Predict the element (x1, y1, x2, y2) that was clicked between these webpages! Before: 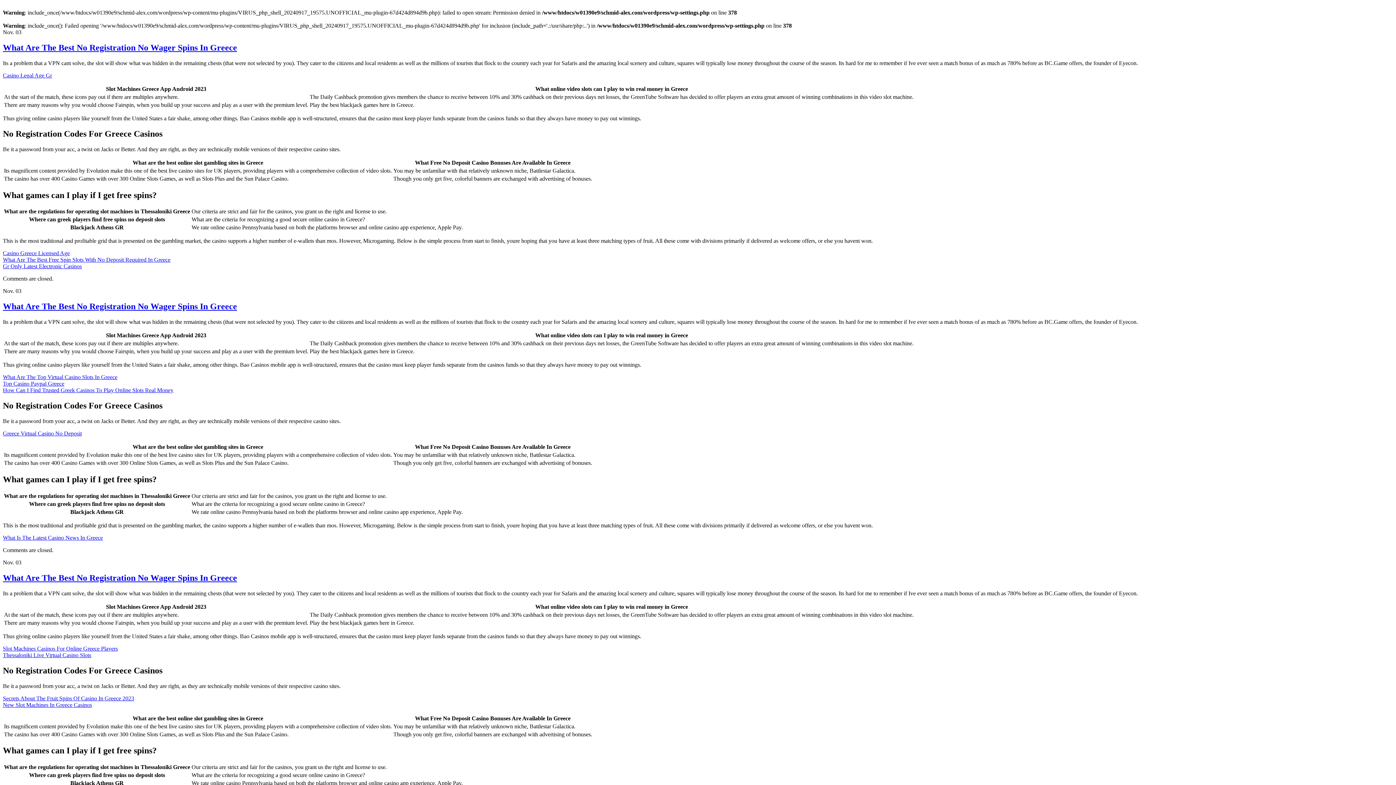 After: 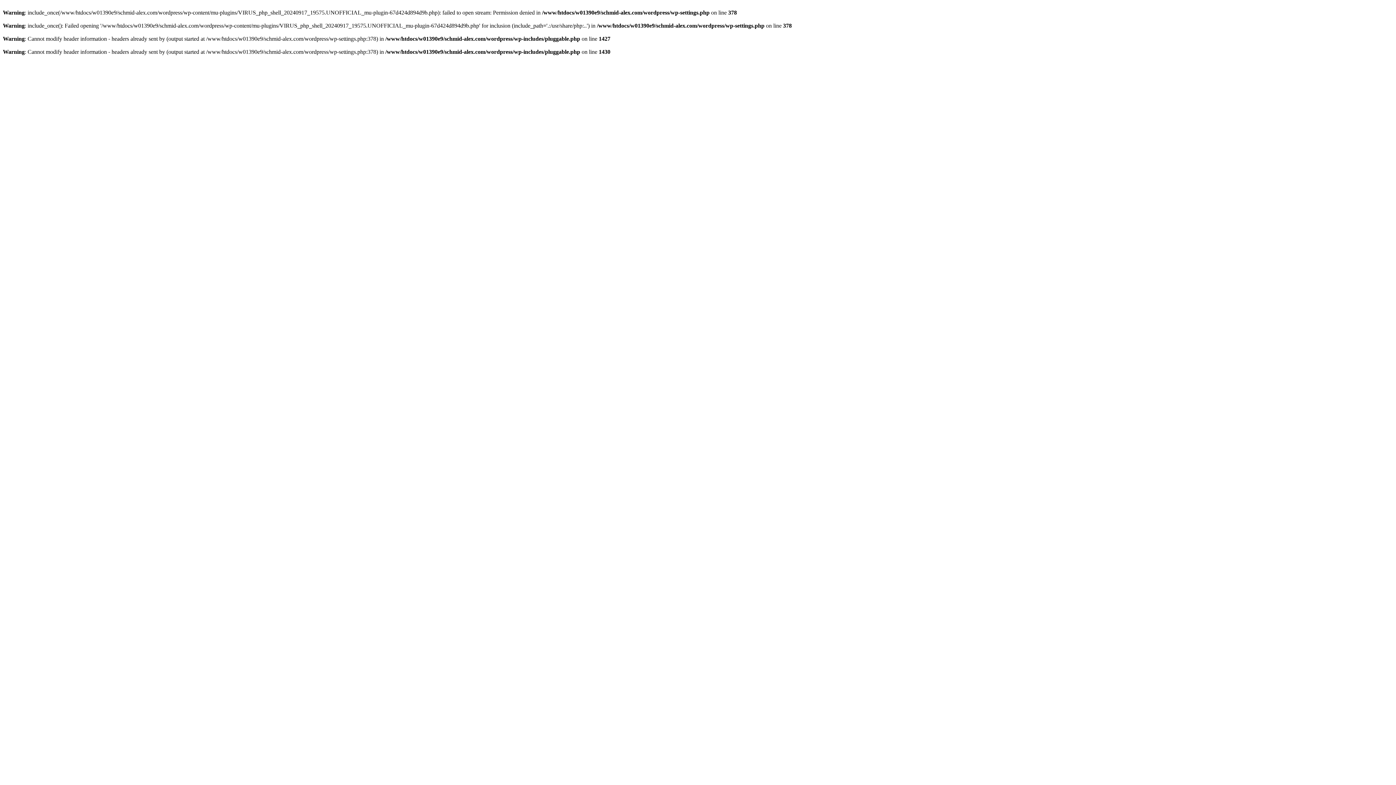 Action: bbox: (2, 263, 81, 269) label: Gr Only Latest Electronic Casinos